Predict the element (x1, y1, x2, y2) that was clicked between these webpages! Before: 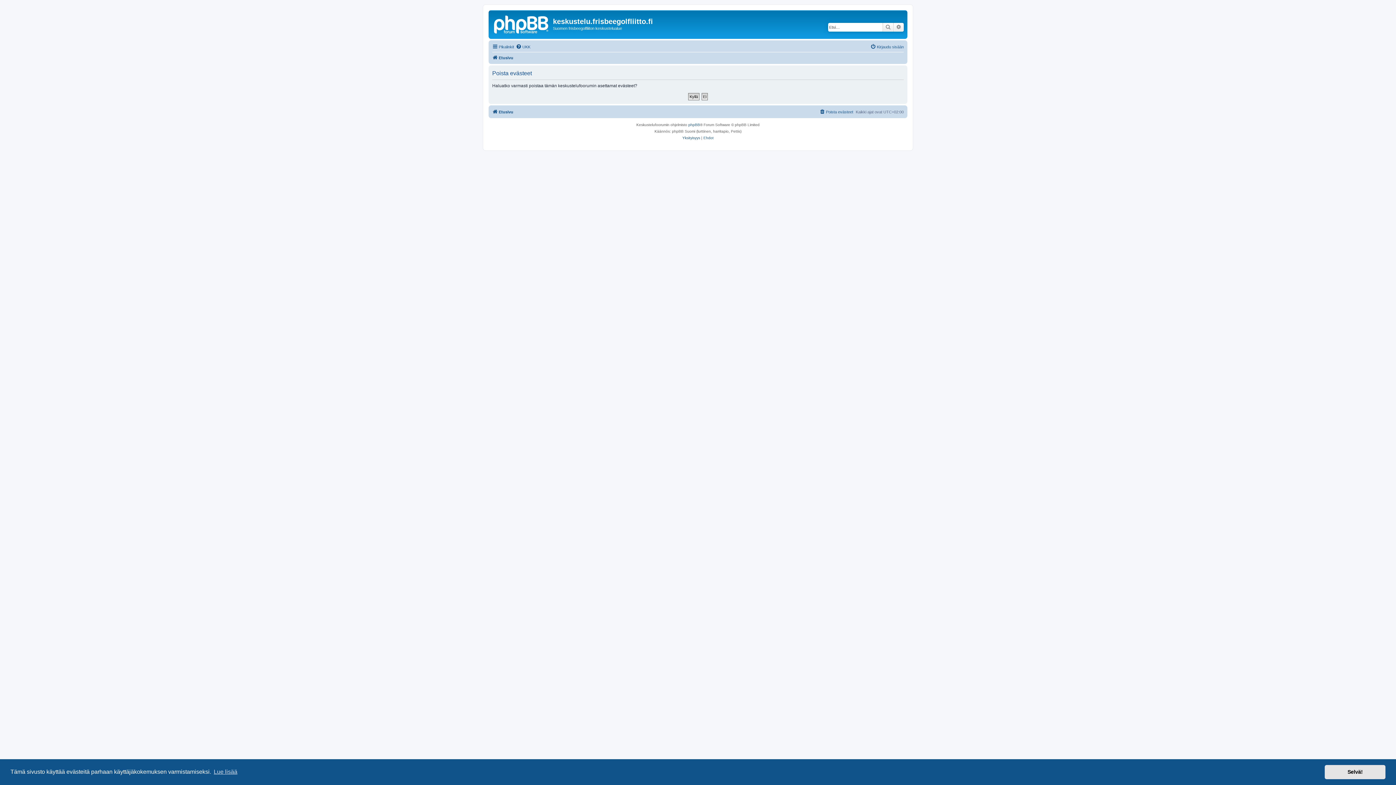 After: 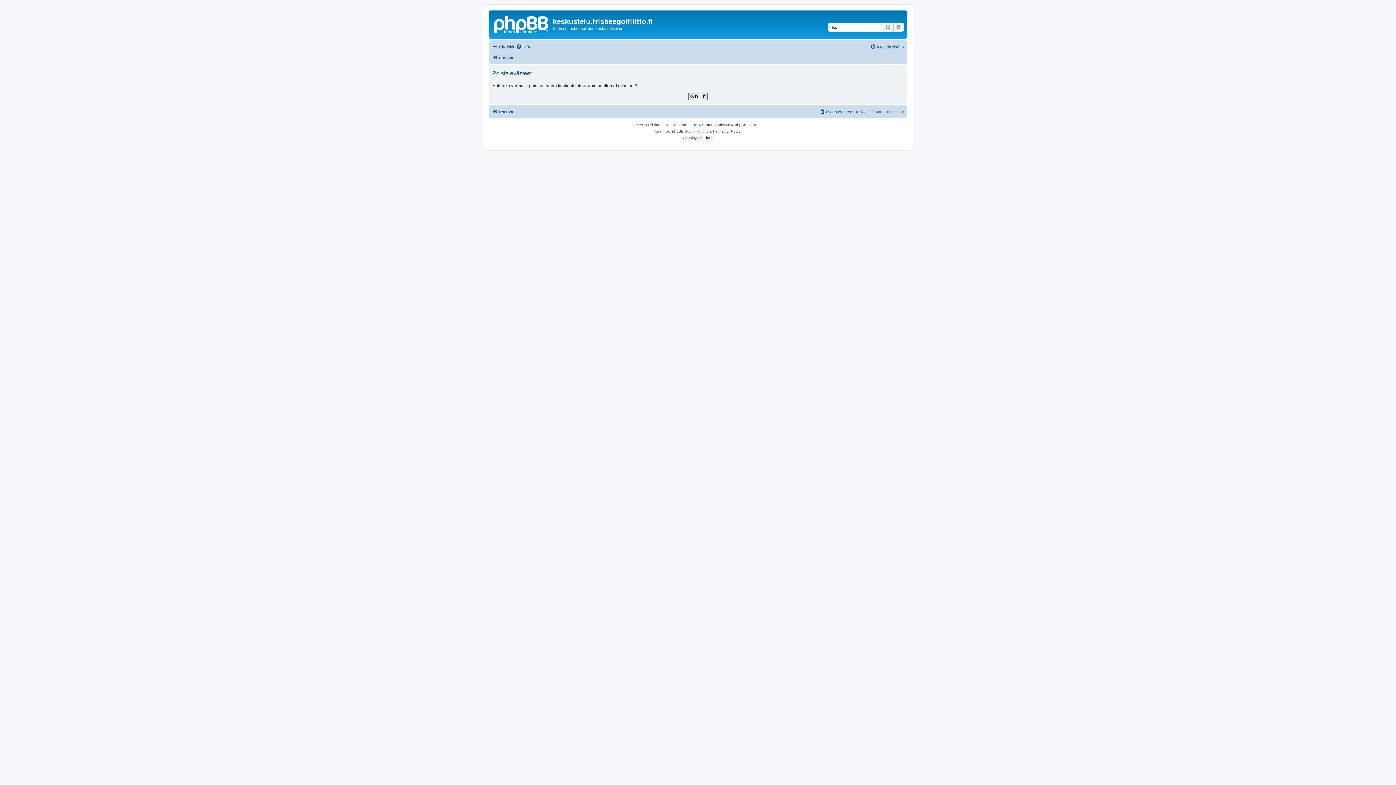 Action: bbox: (1325, 765, 1385, 779) label: dismiss cookie message